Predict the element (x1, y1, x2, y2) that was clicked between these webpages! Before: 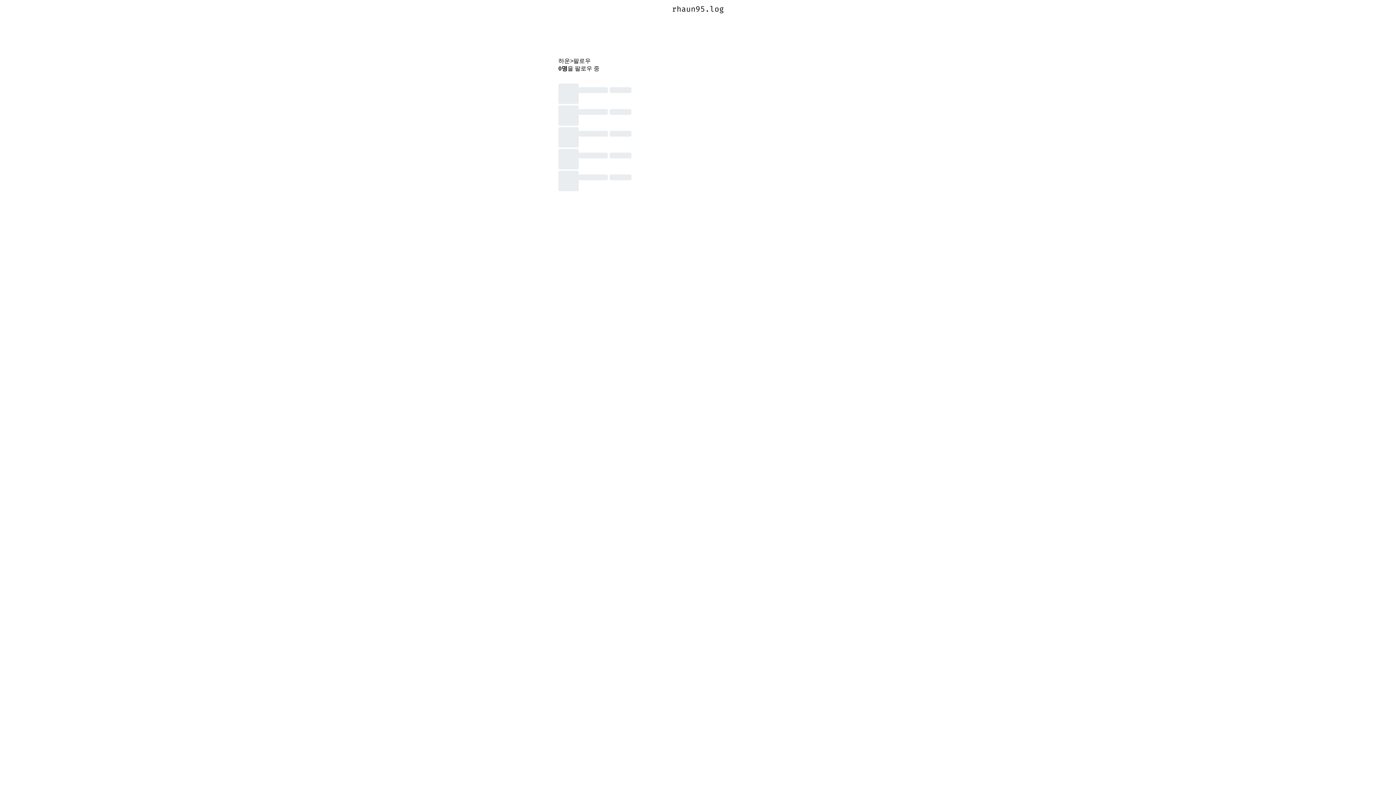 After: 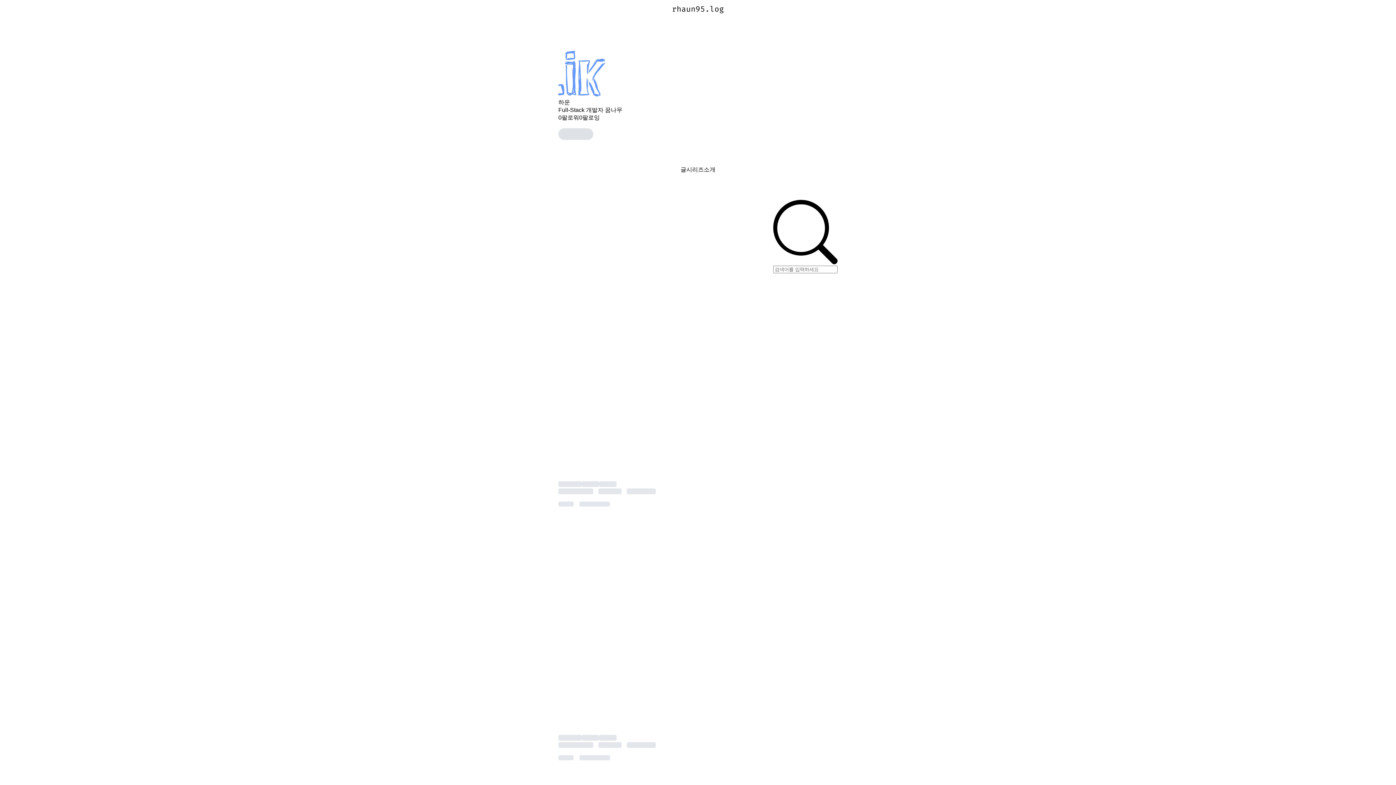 Action: bbox: (672, 4, 724, 13) label: rhaun95.log